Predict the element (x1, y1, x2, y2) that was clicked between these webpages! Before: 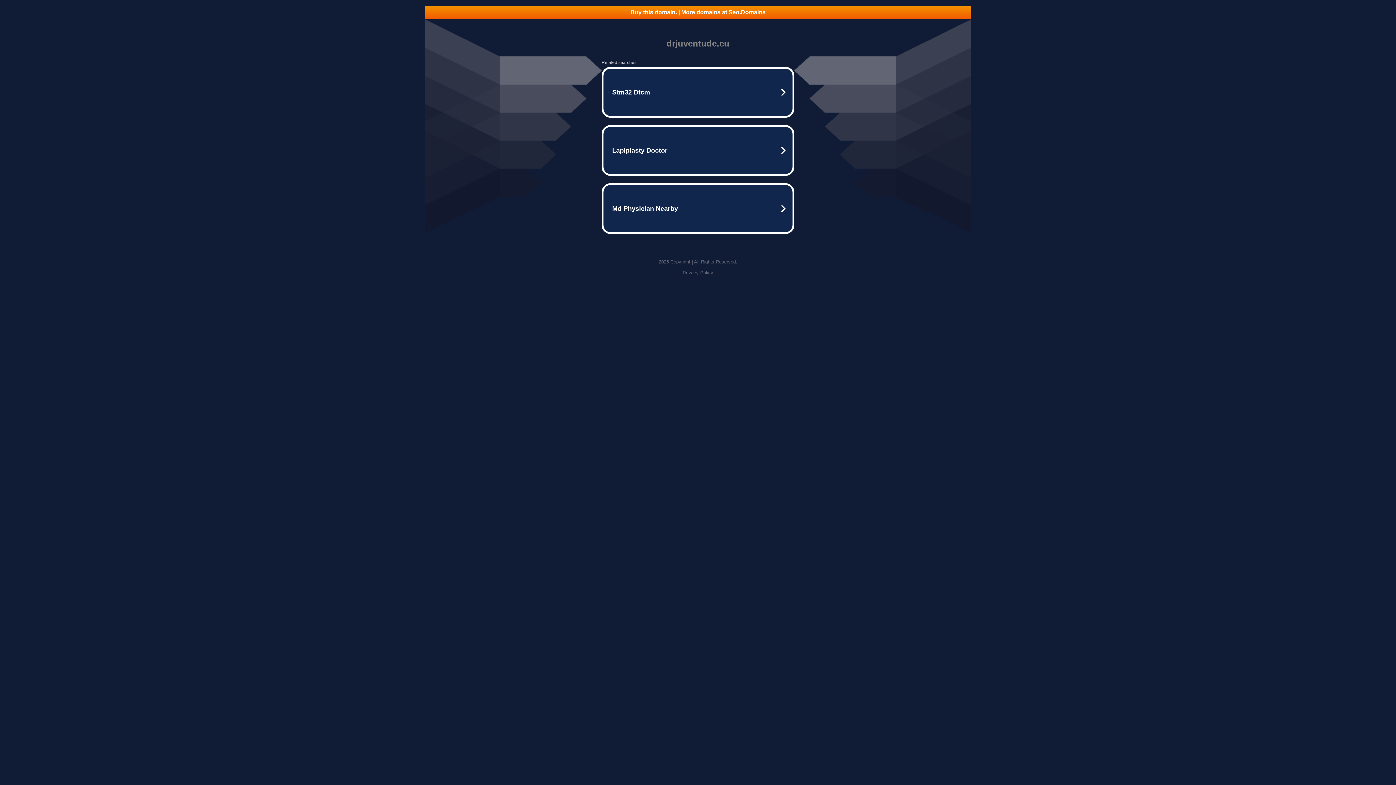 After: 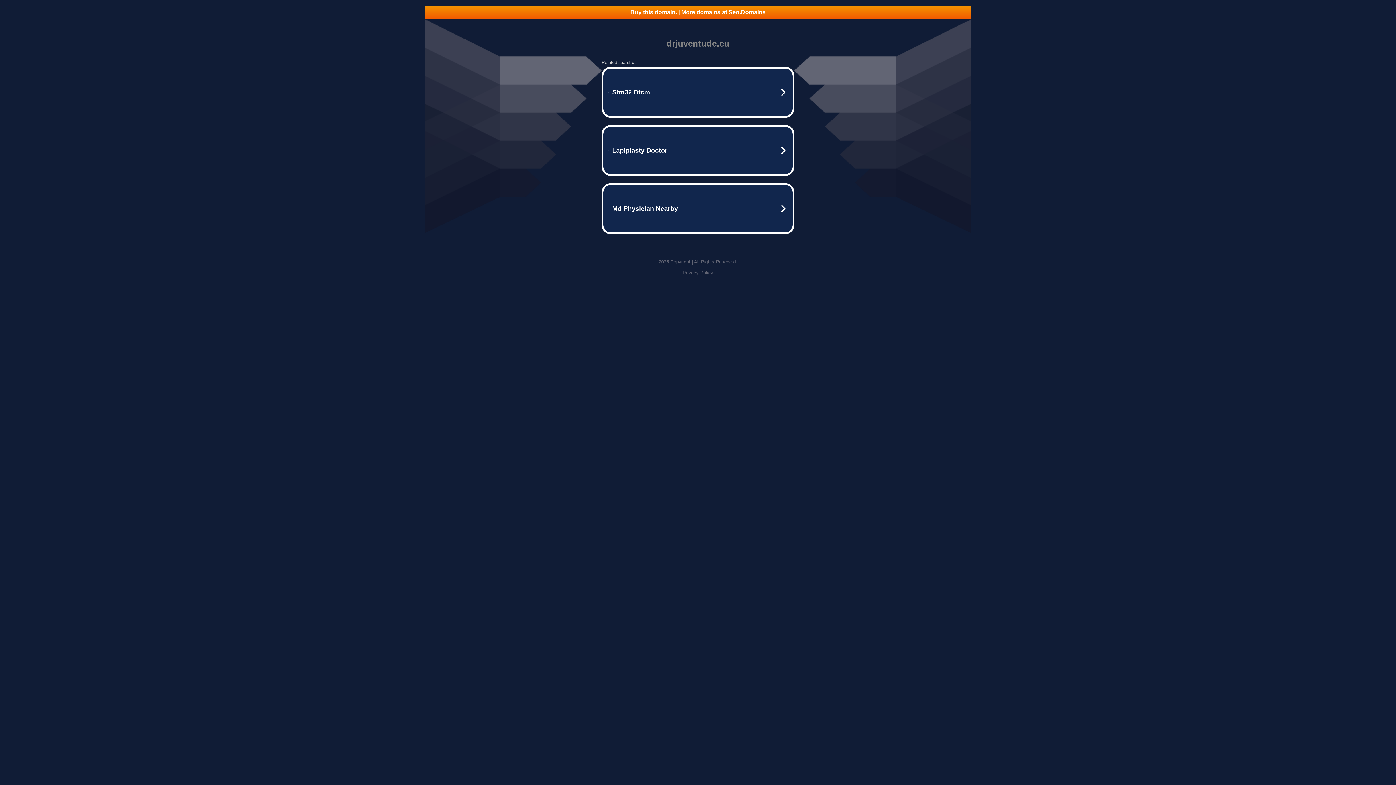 Action: bbox: (425, 5, 970, 18) label: Buy this domain. | More domains at Seo.Domains